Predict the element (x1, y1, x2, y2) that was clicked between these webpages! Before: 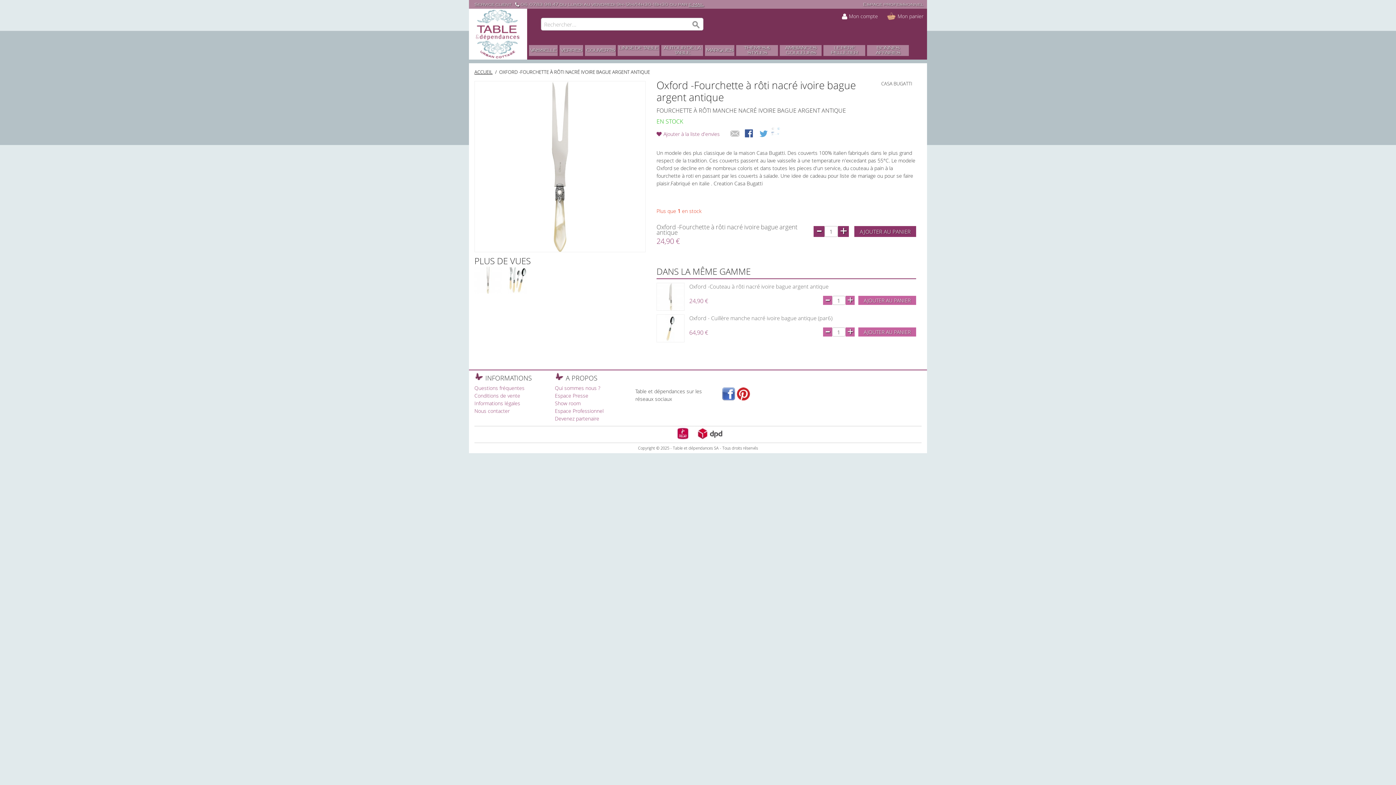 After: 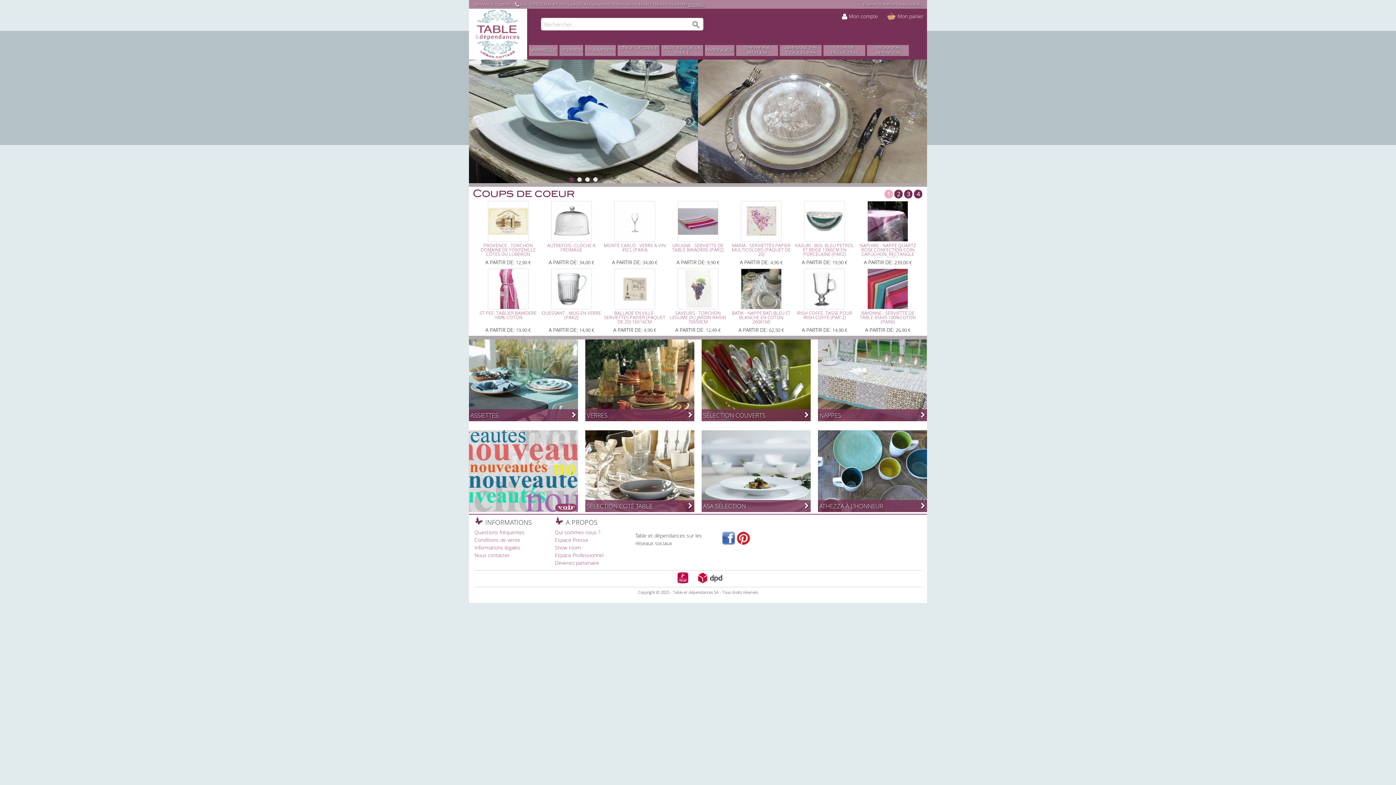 Action: label: ACCUEIL bbox: (474, 68, 492, 75)